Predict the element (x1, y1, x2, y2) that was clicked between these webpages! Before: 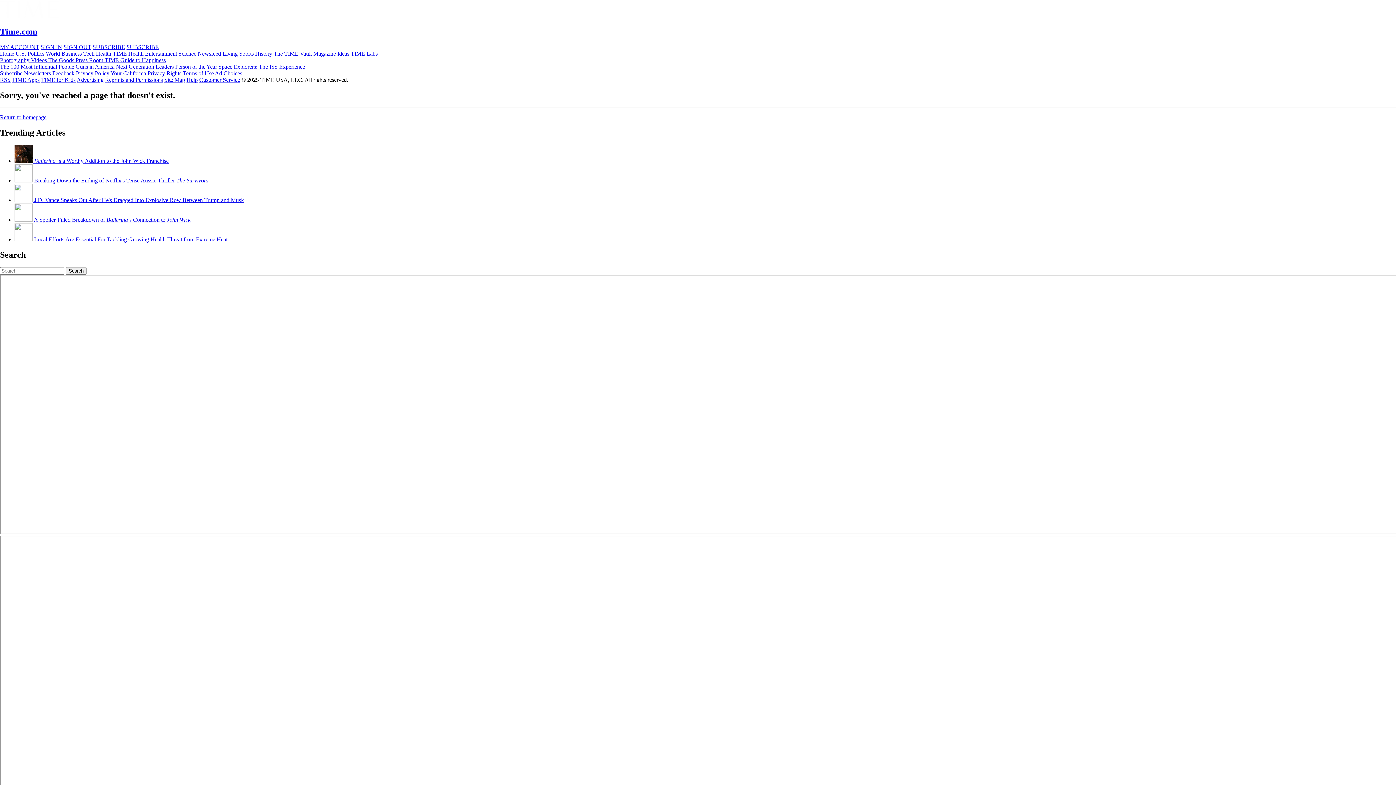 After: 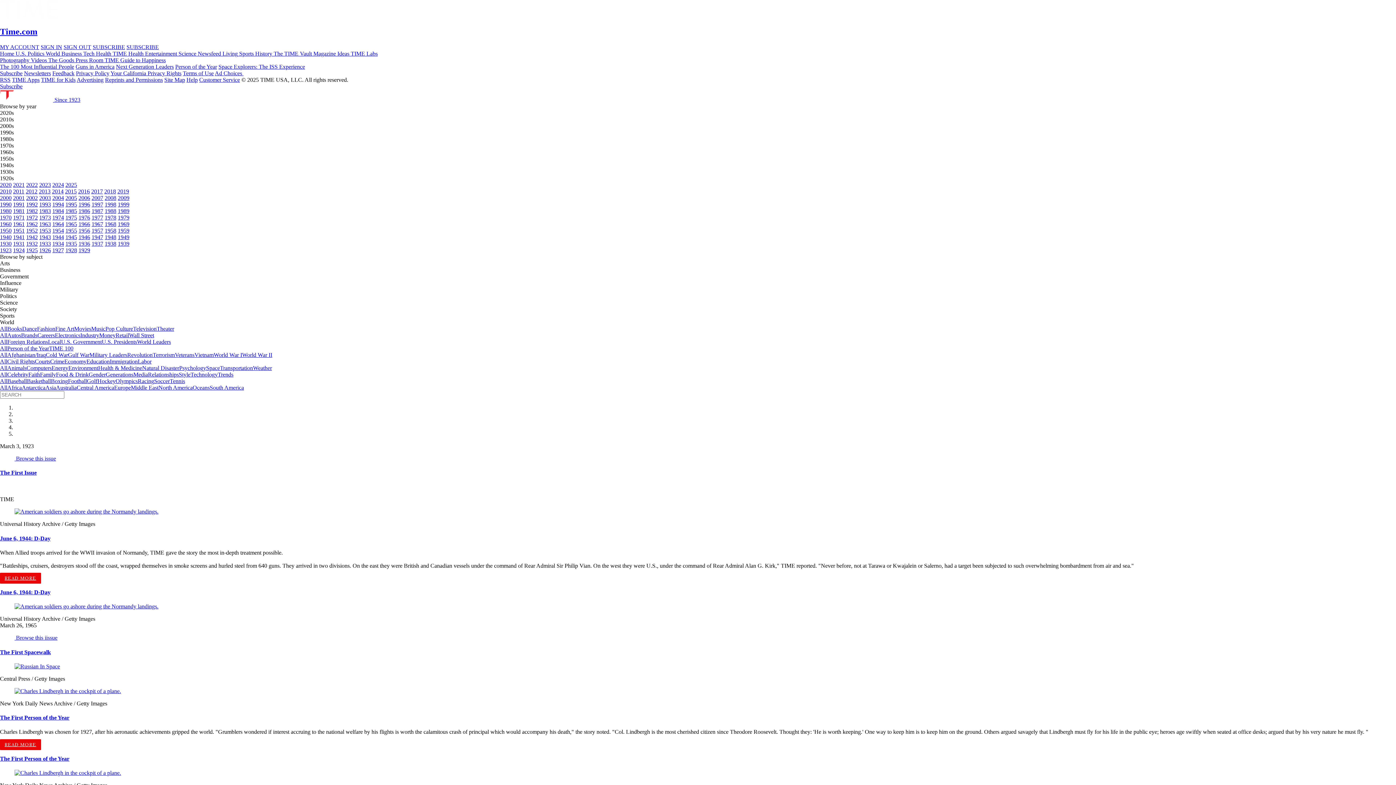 Action: label: The TIME Vault  bbox: (273, 50, 313, 56)